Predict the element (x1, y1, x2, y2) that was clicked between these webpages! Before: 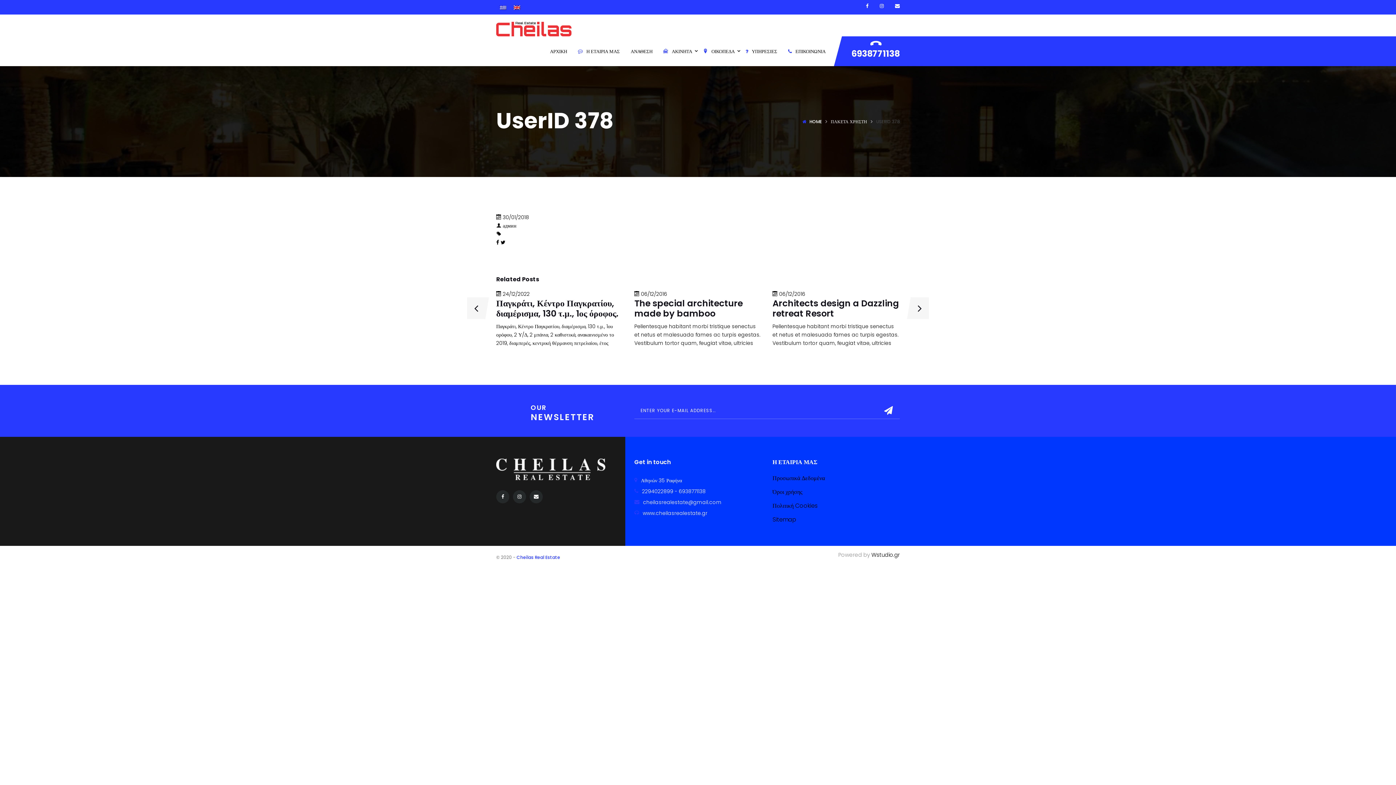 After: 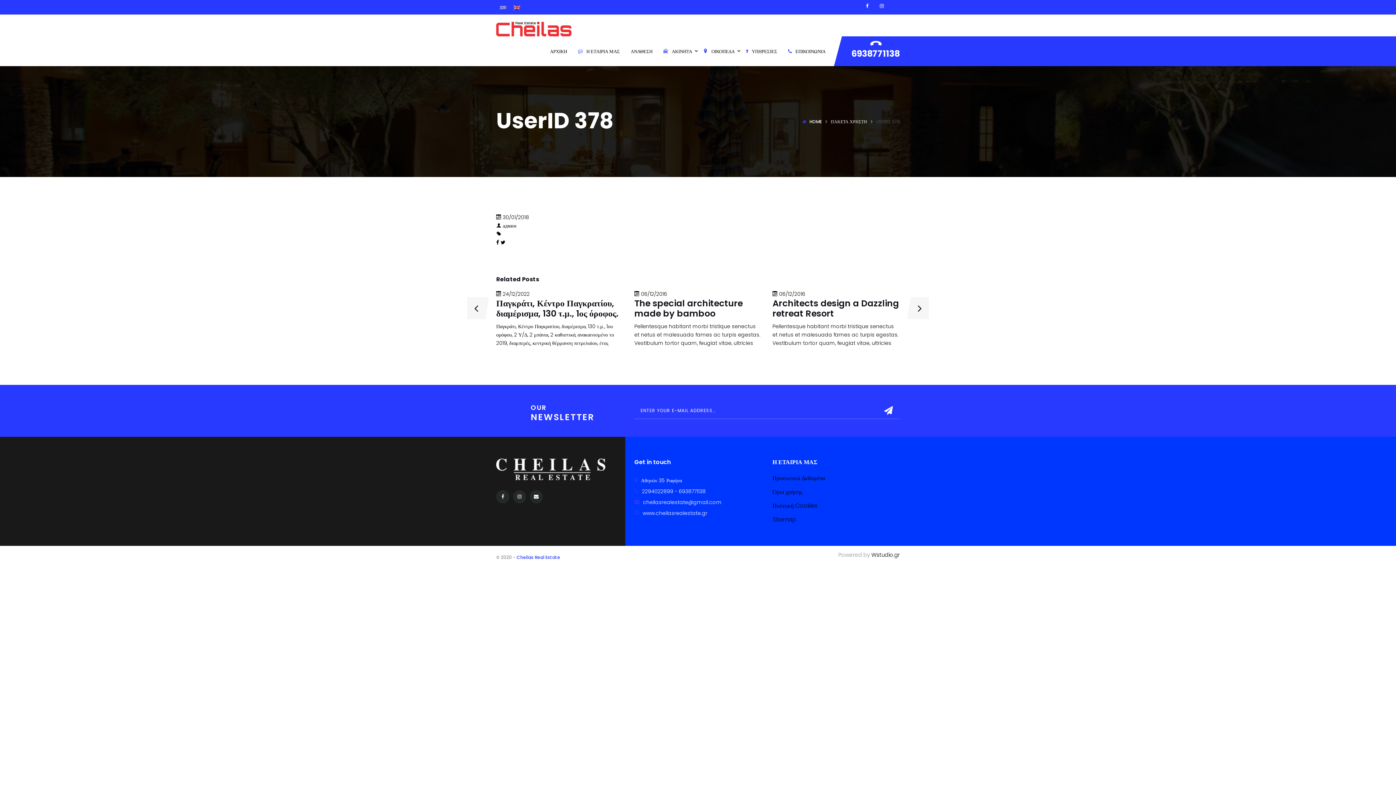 Action: bbox: (895, 3, 900, 8)